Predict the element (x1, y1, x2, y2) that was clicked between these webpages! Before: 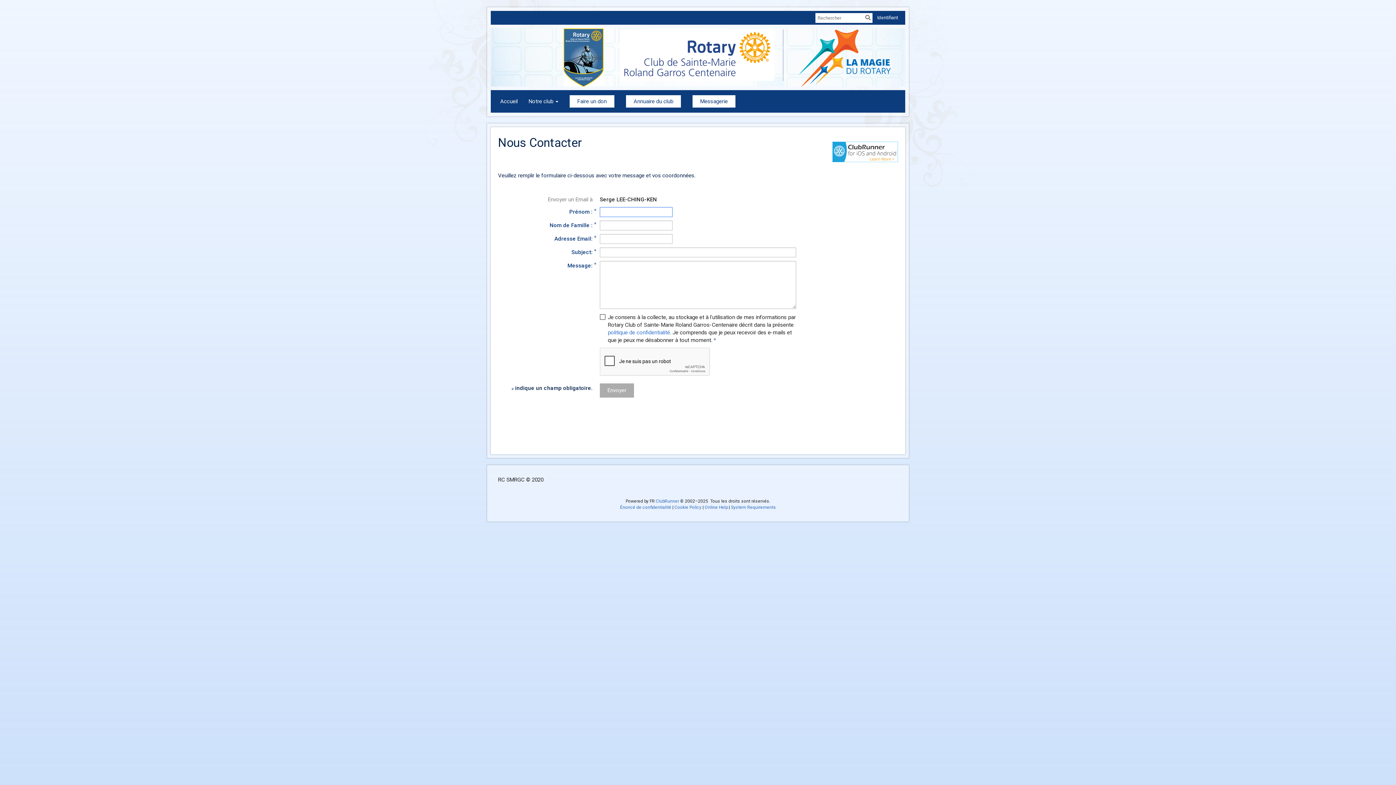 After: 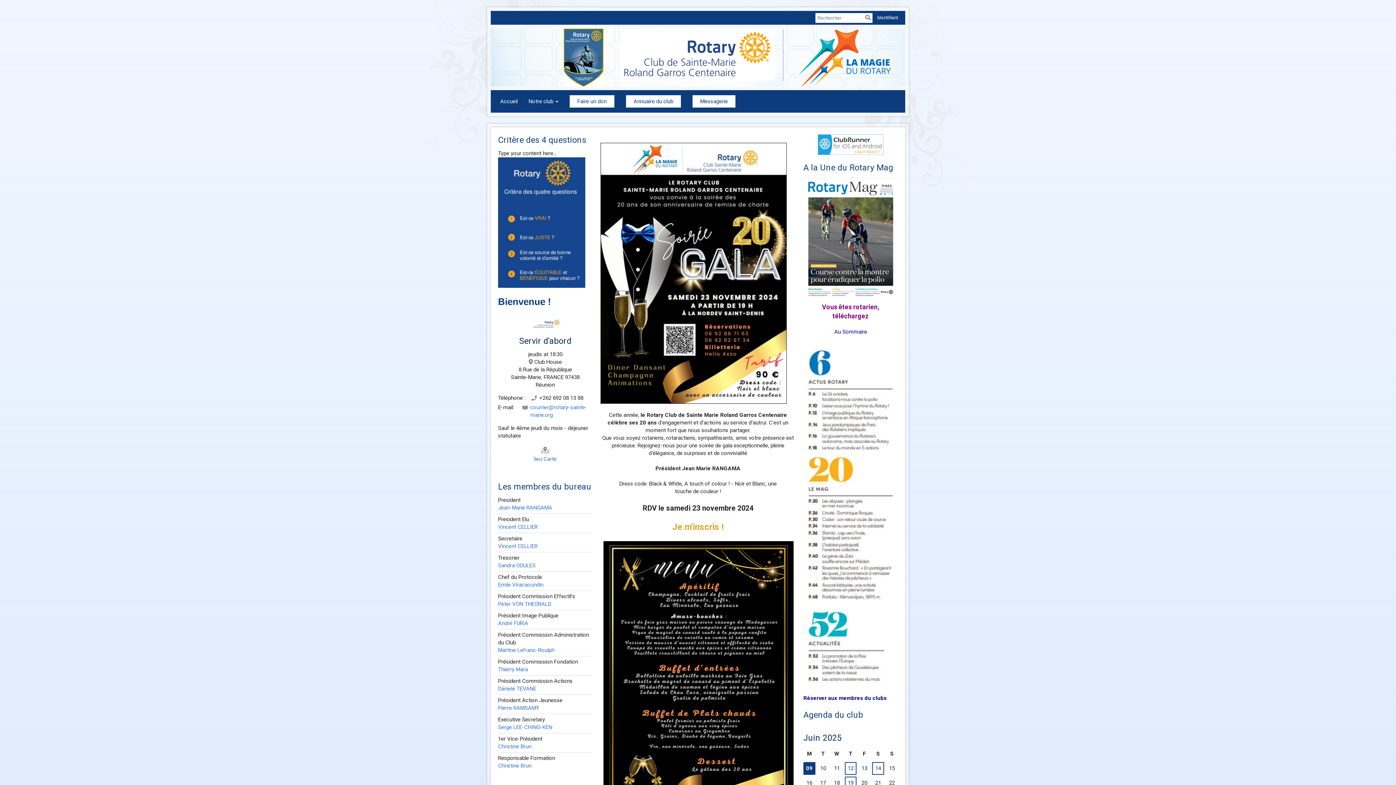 Action: bbox: (494, 92, 523, 110) label: Accueil